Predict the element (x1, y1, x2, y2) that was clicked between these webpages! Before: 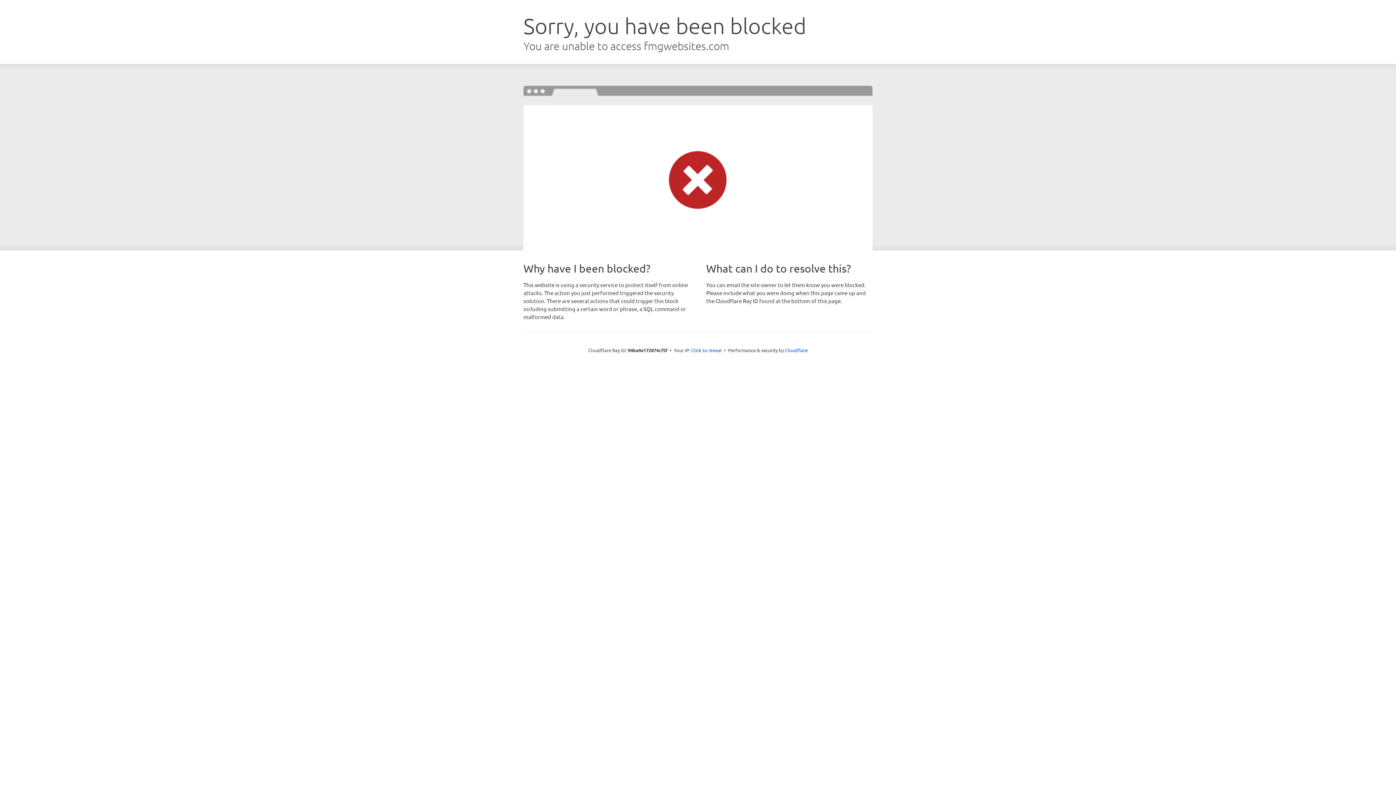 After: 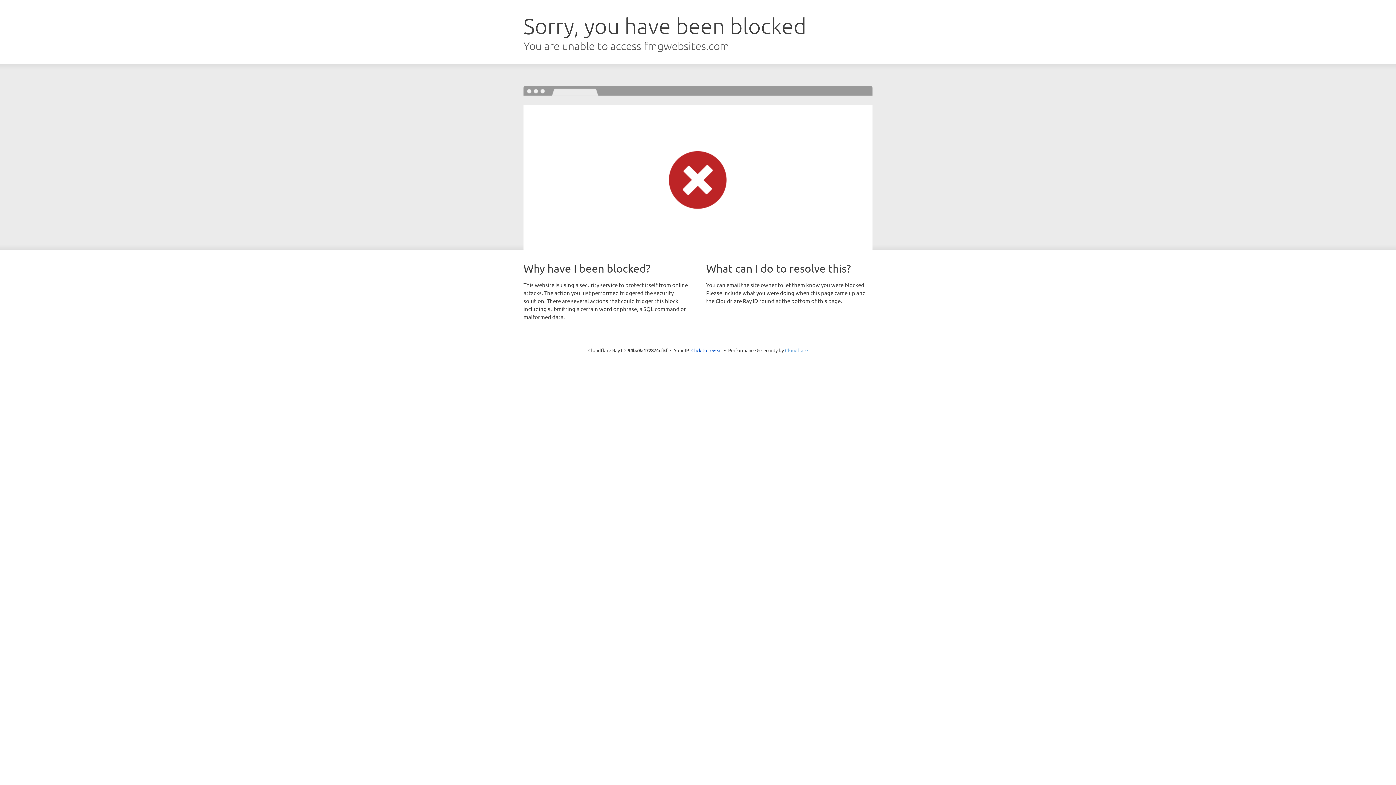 Action: label: Cloudflare bbox: (785, 347, 808, 353)